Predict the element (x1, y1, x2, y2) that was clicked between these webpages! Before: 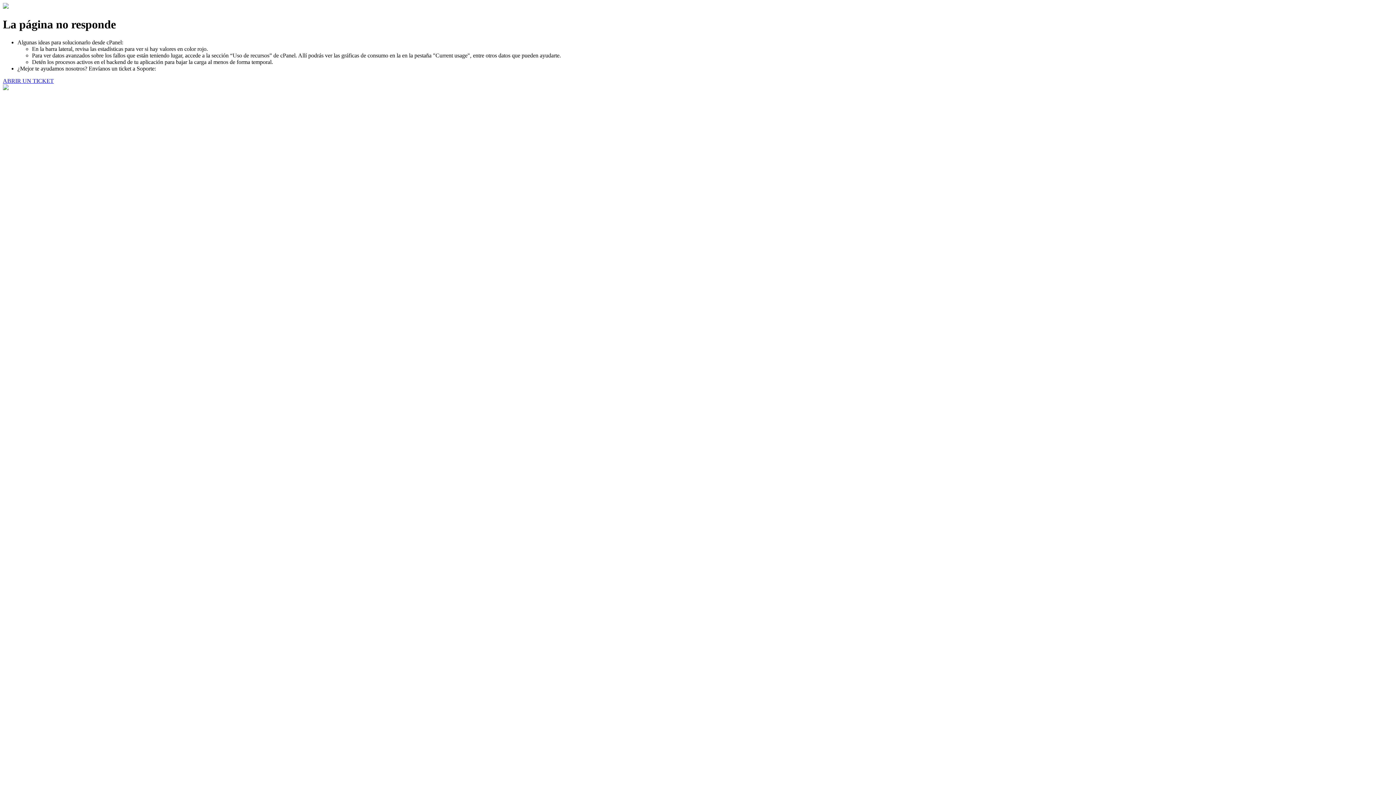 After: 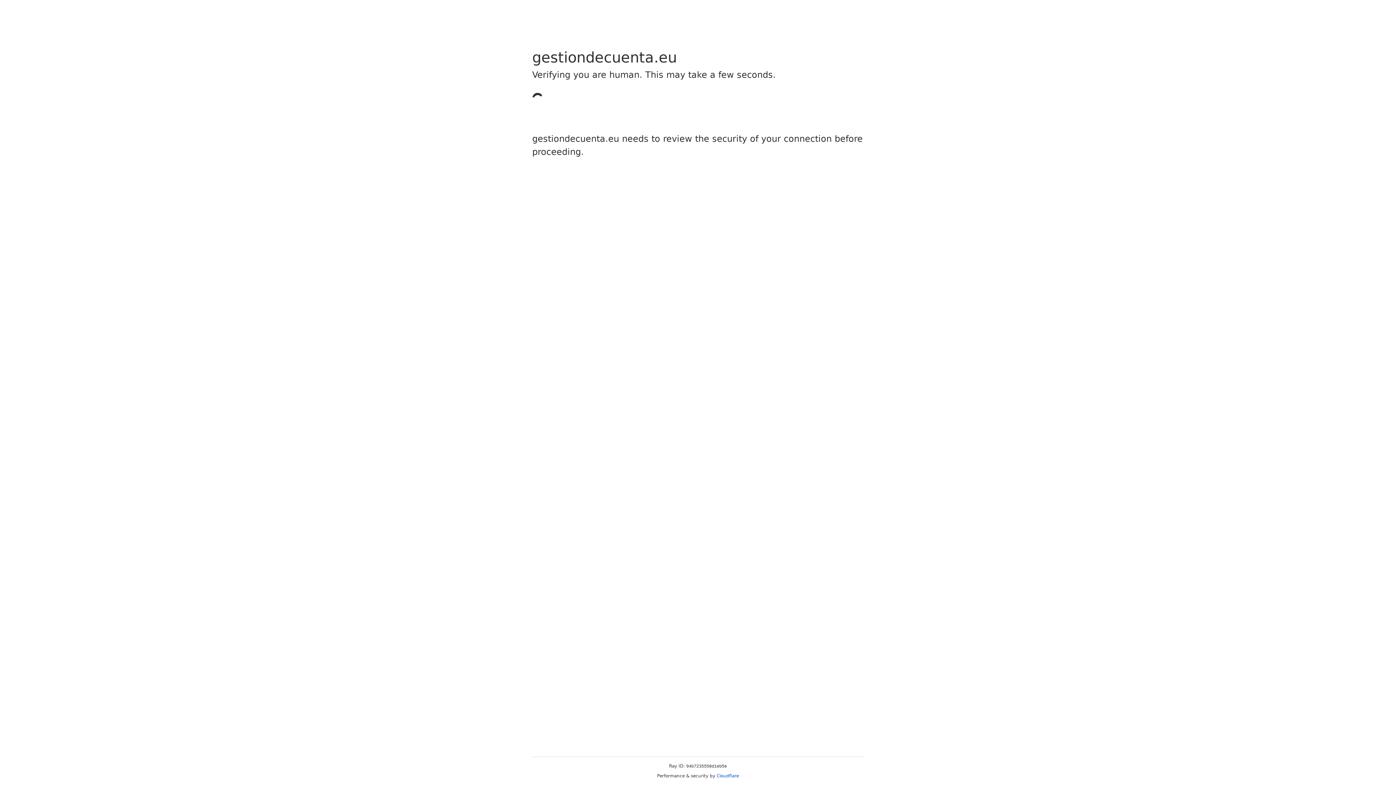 Action: label: ABRIR UN TICKET bbox: (2, 77, 53, 83)